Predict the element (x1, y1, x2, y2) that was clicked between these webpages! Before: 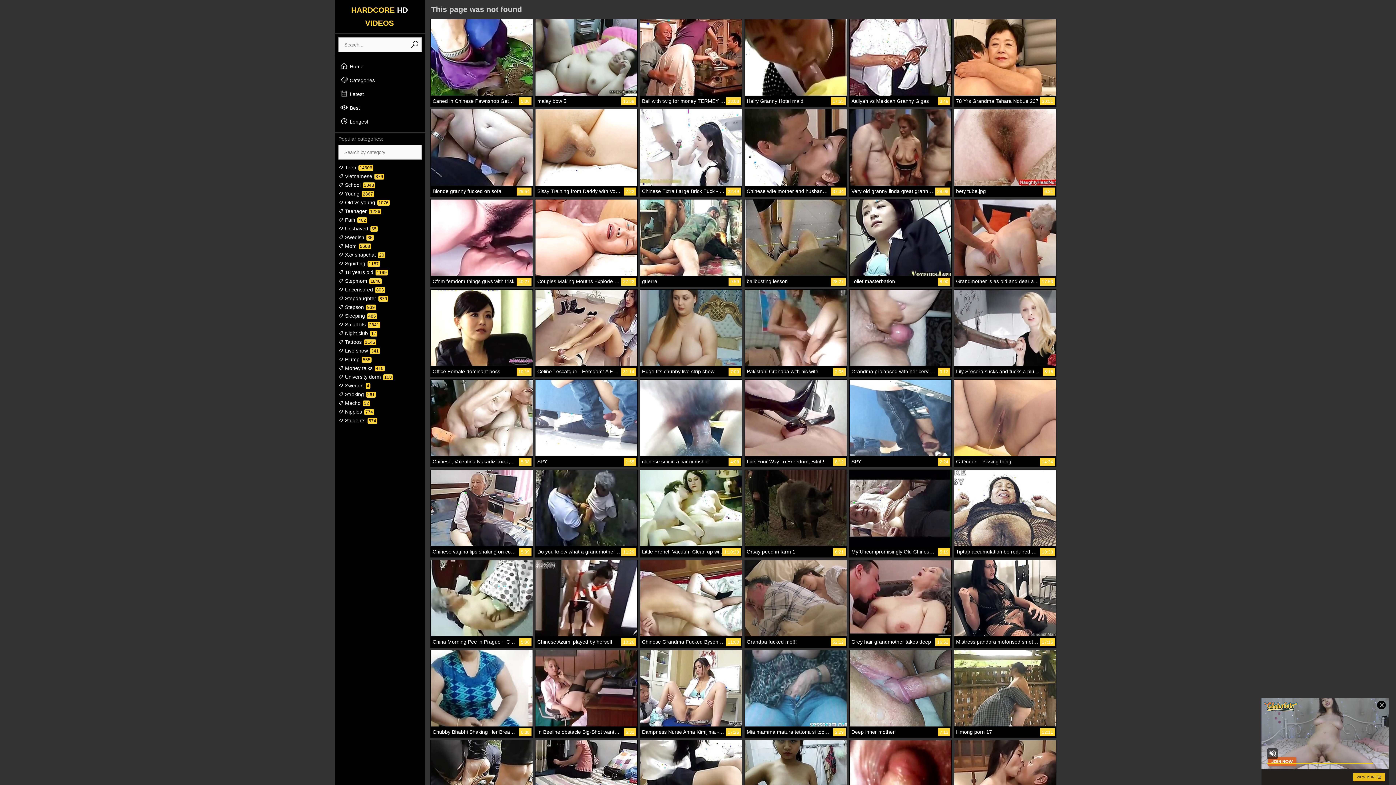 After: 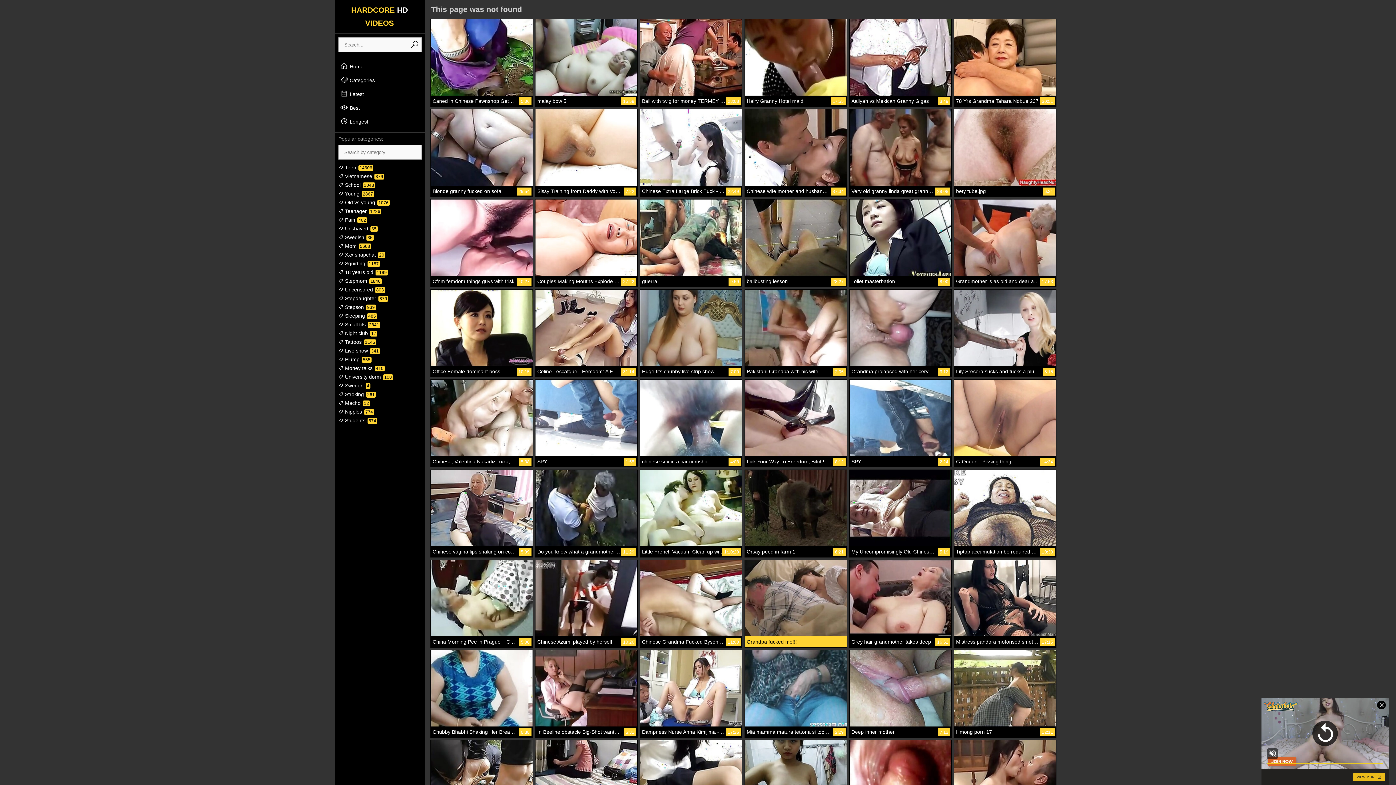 Action: bbox: (744, 559, 847, 647) label: 52:12
Grandpa fucked me!!!